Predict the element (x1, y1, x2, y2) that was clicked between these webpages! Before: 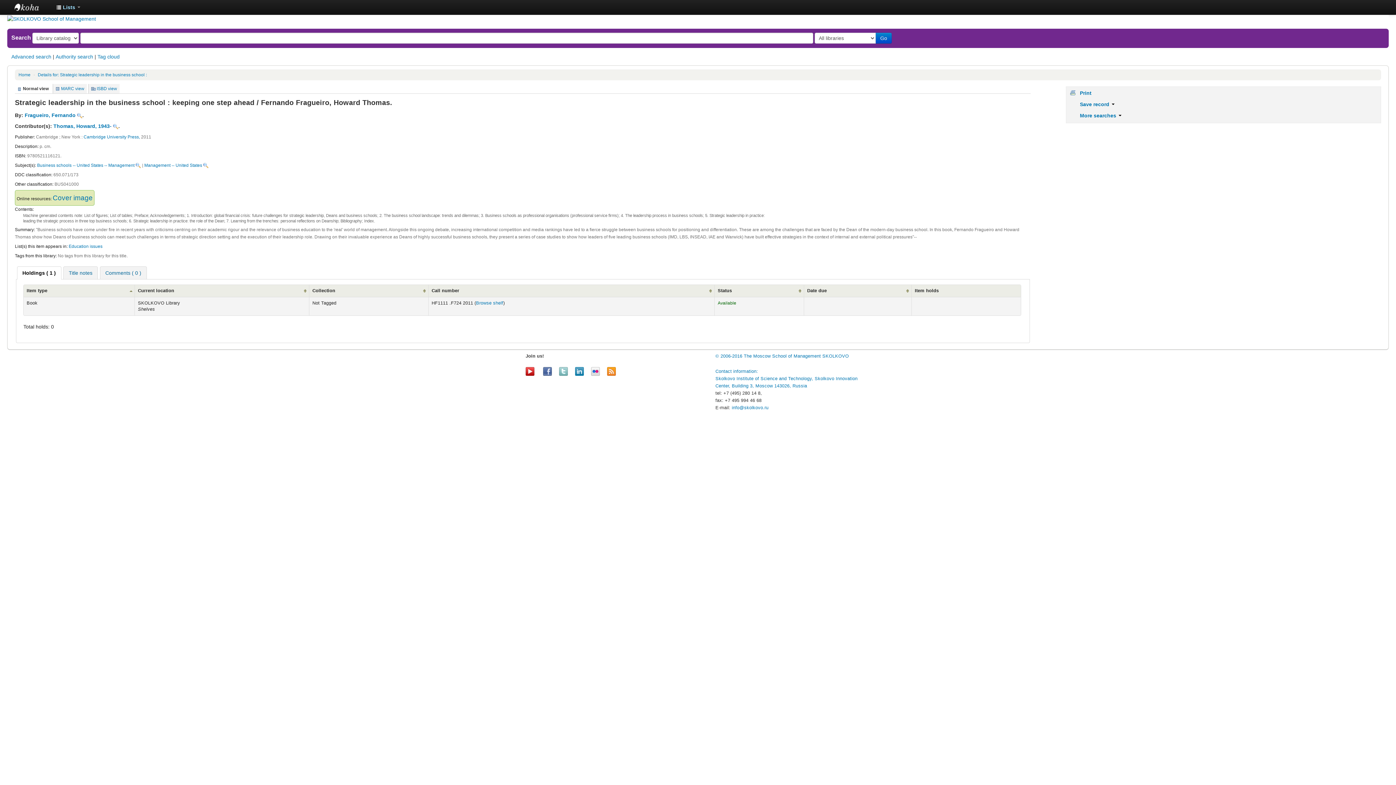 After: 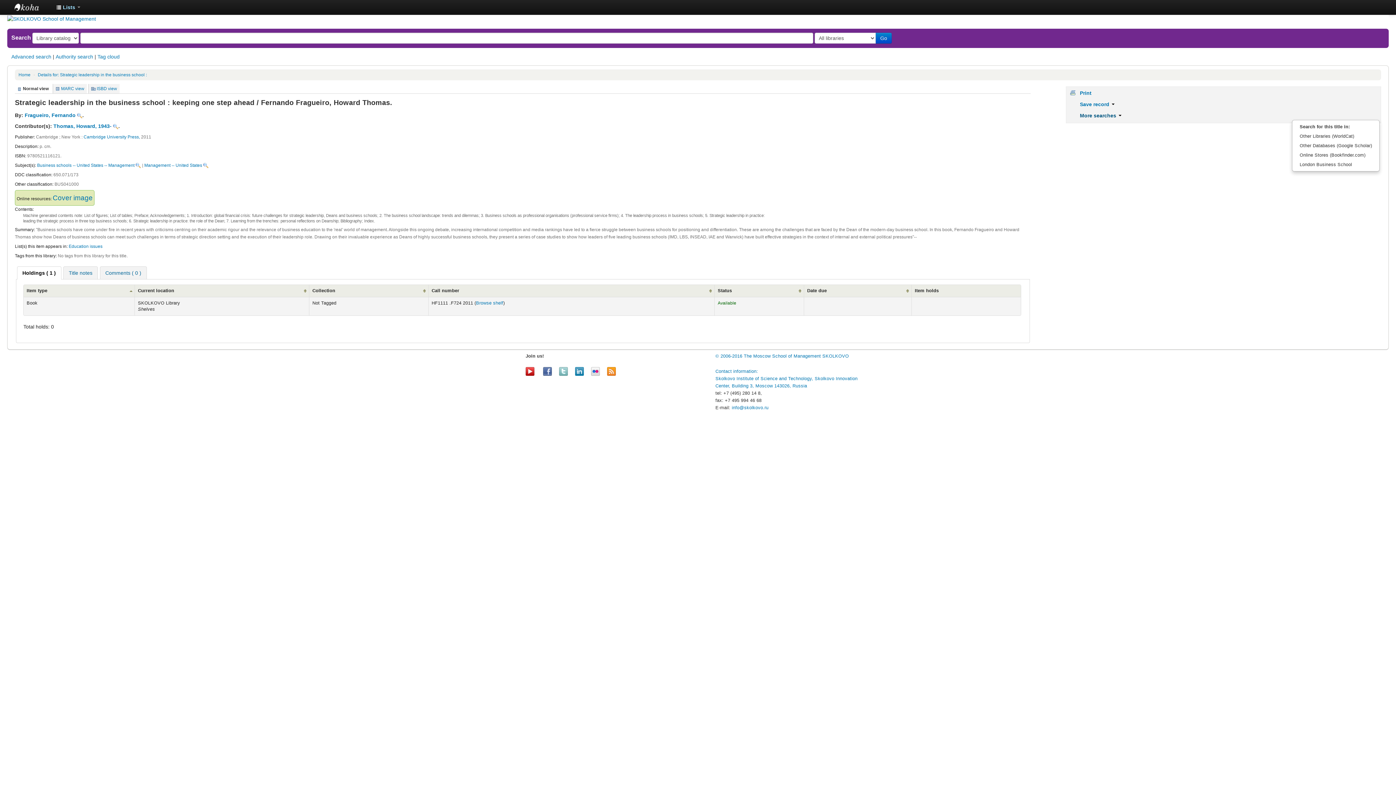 Action: bbox: (1067, 112, 1121, 118) label: More searches 